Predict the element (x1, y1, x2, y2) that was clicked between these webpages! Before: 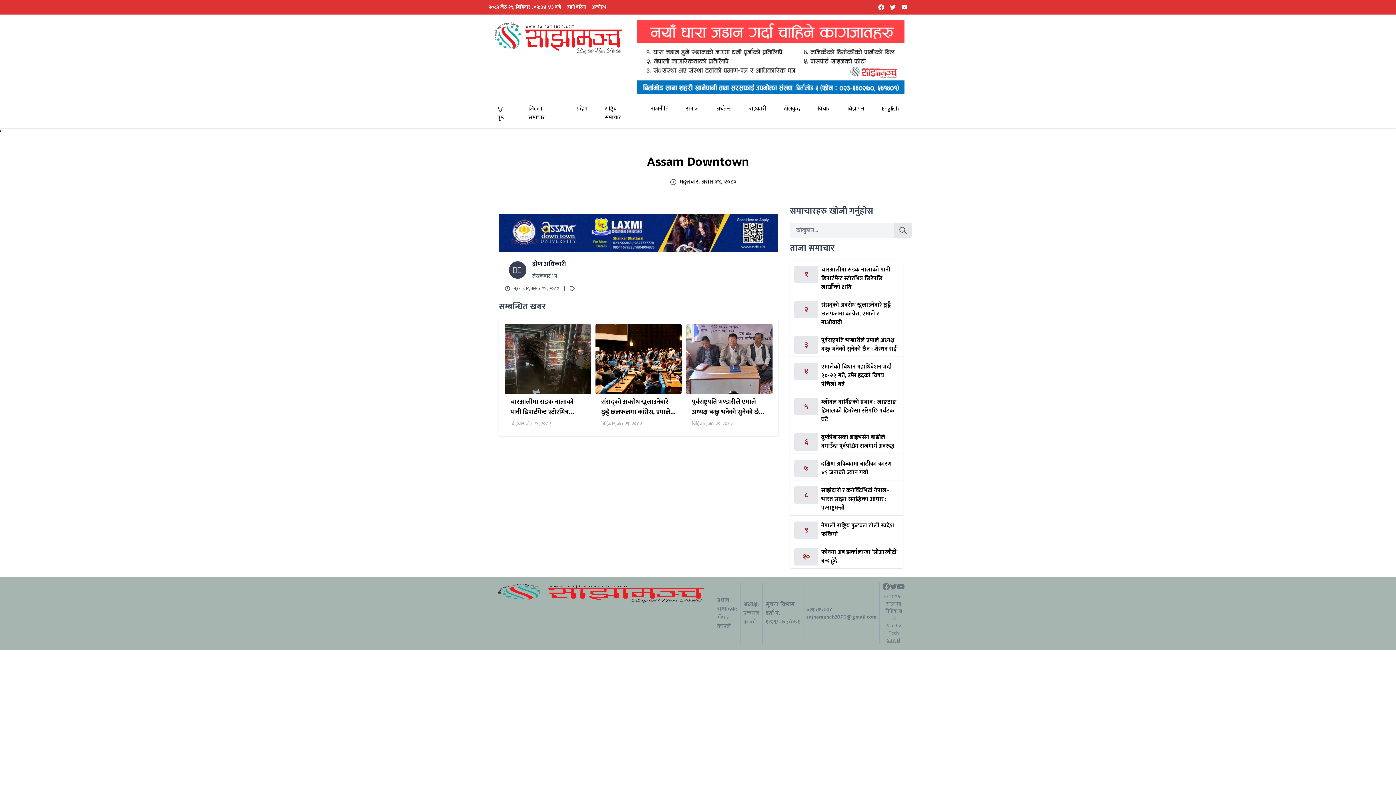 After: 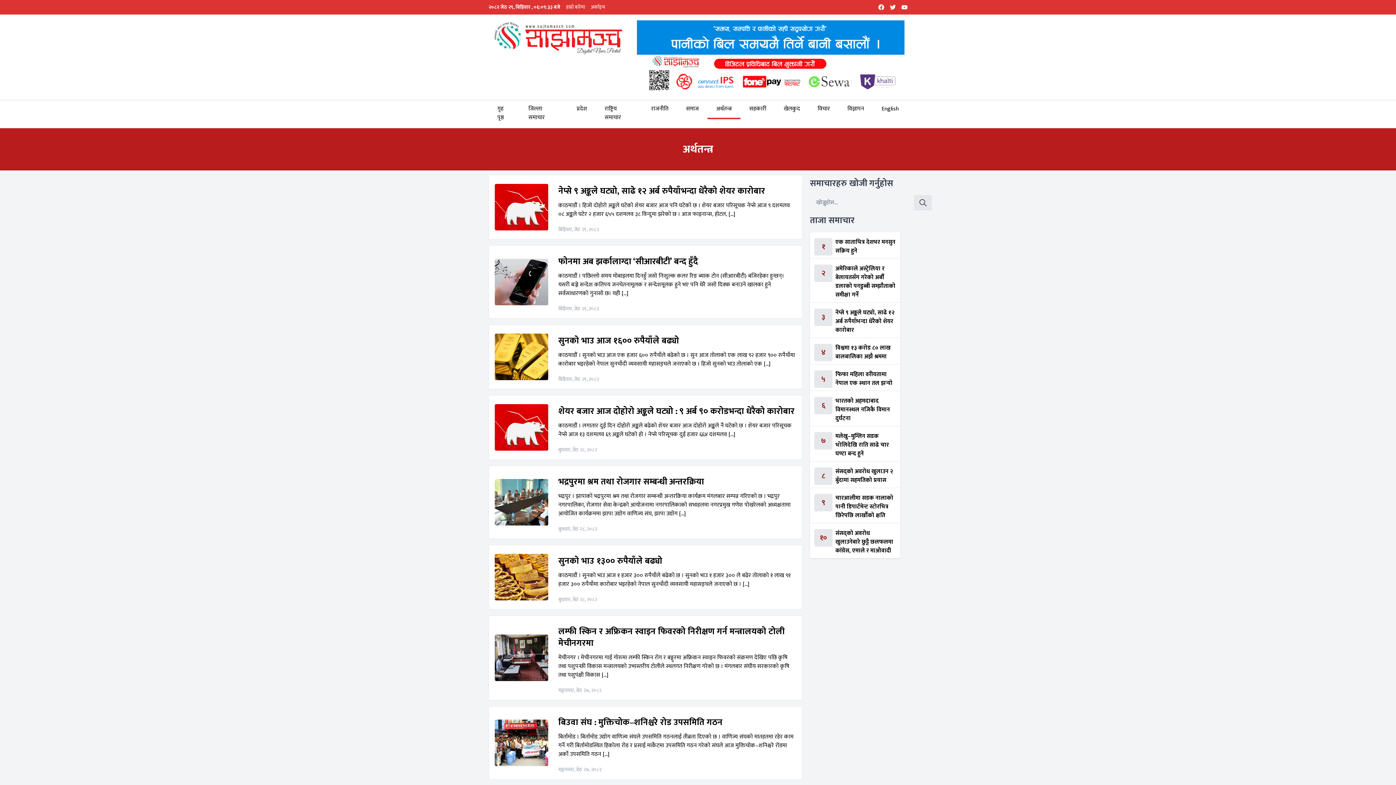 Action: label: अर्थतन्त्र bbox: (707, 100, 740, 119)